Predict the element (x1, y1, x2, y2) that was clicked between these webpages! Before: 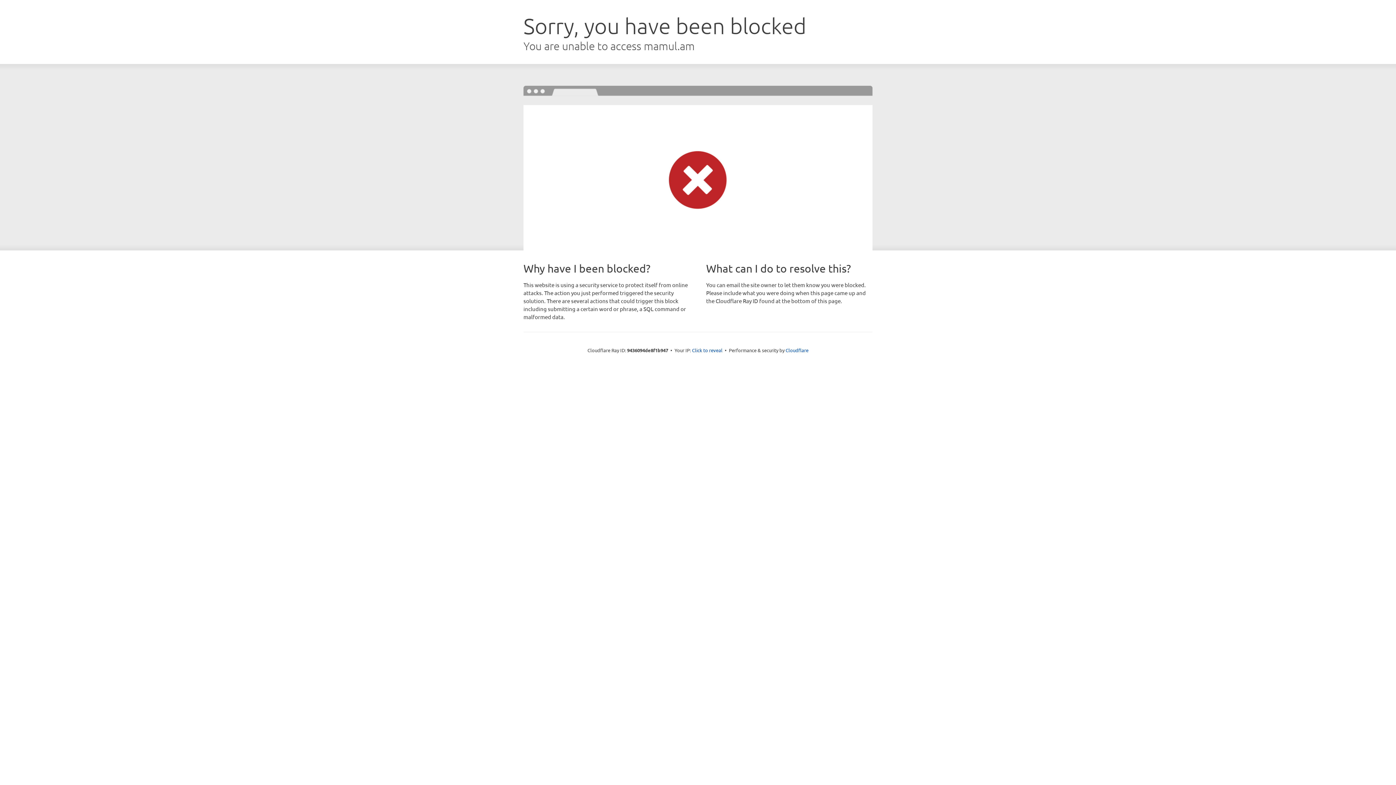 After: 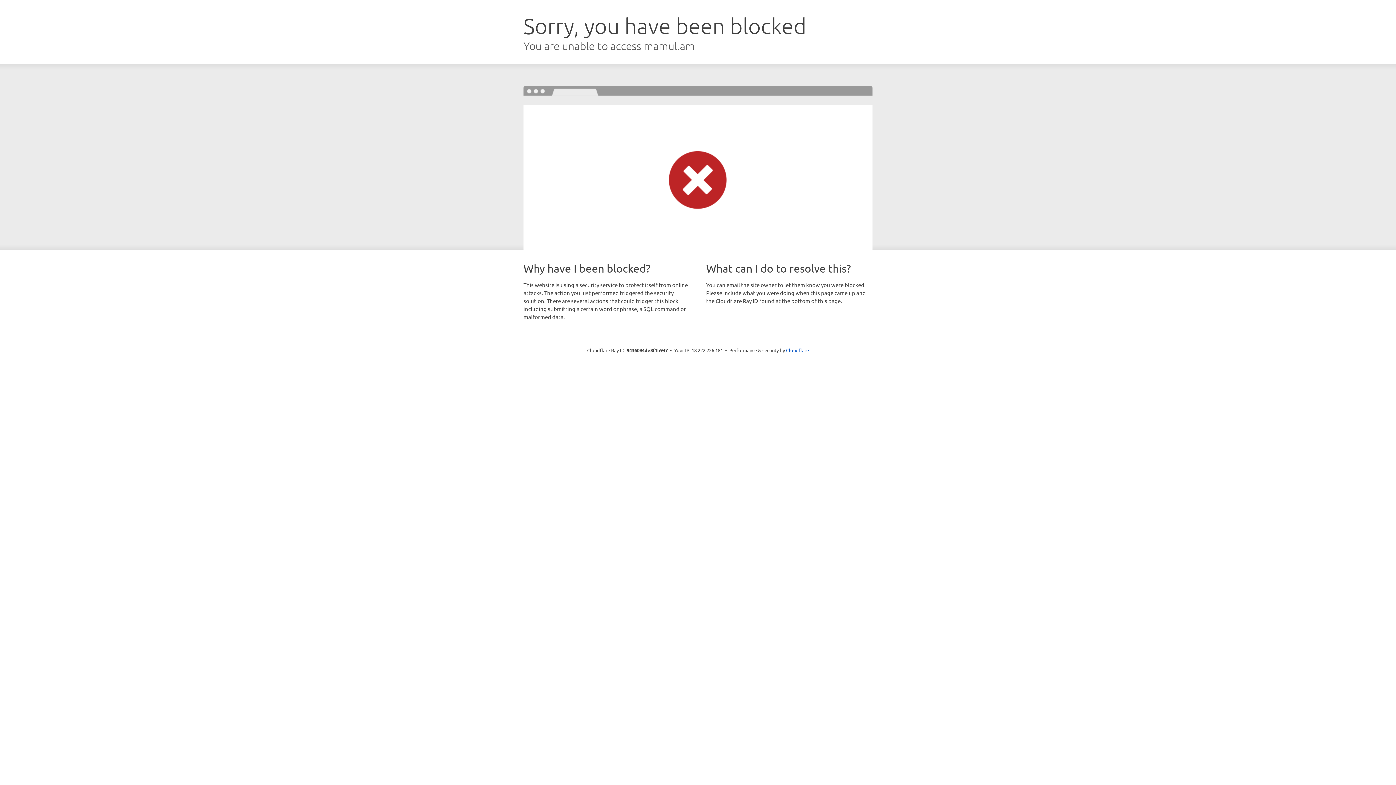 Action: label: Click to reveal bbox: (692, 346, 722, 353)